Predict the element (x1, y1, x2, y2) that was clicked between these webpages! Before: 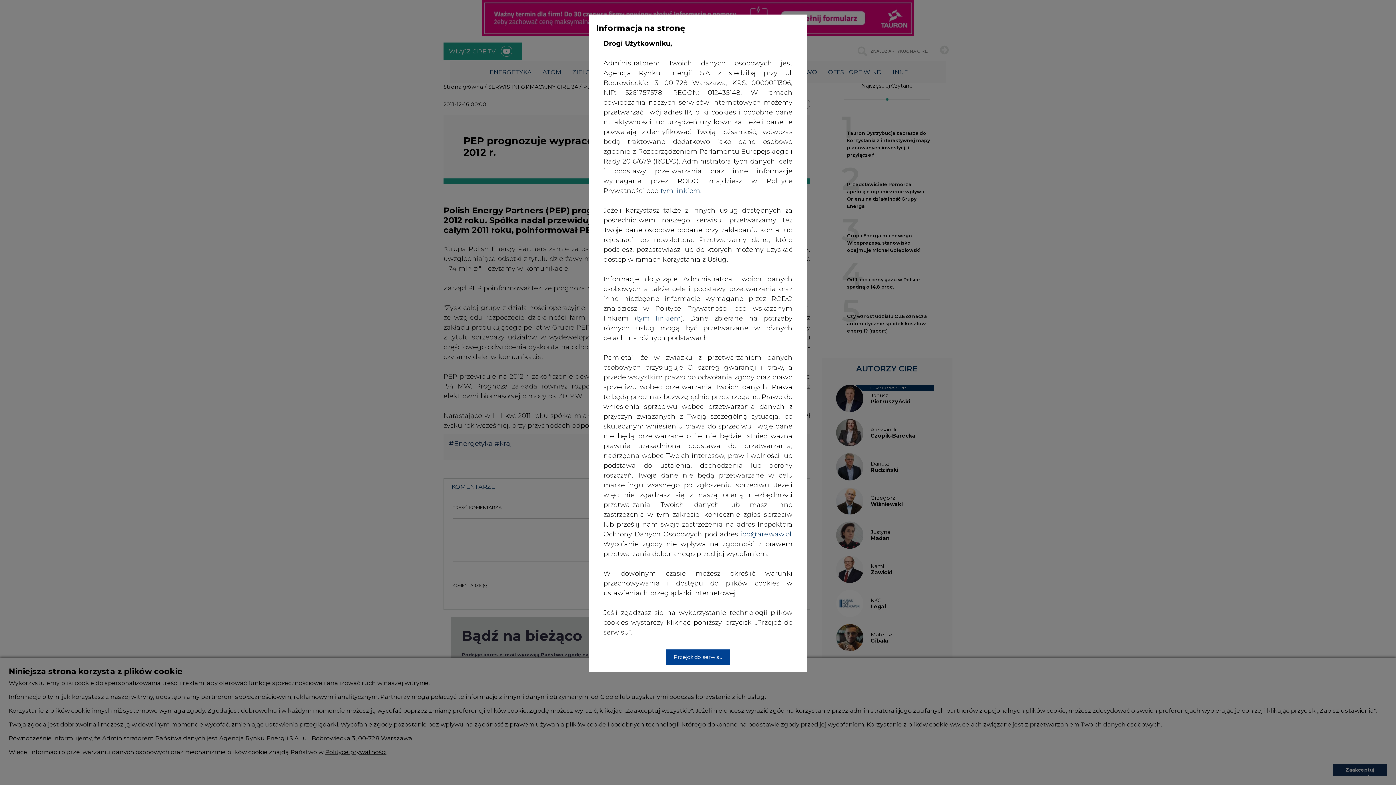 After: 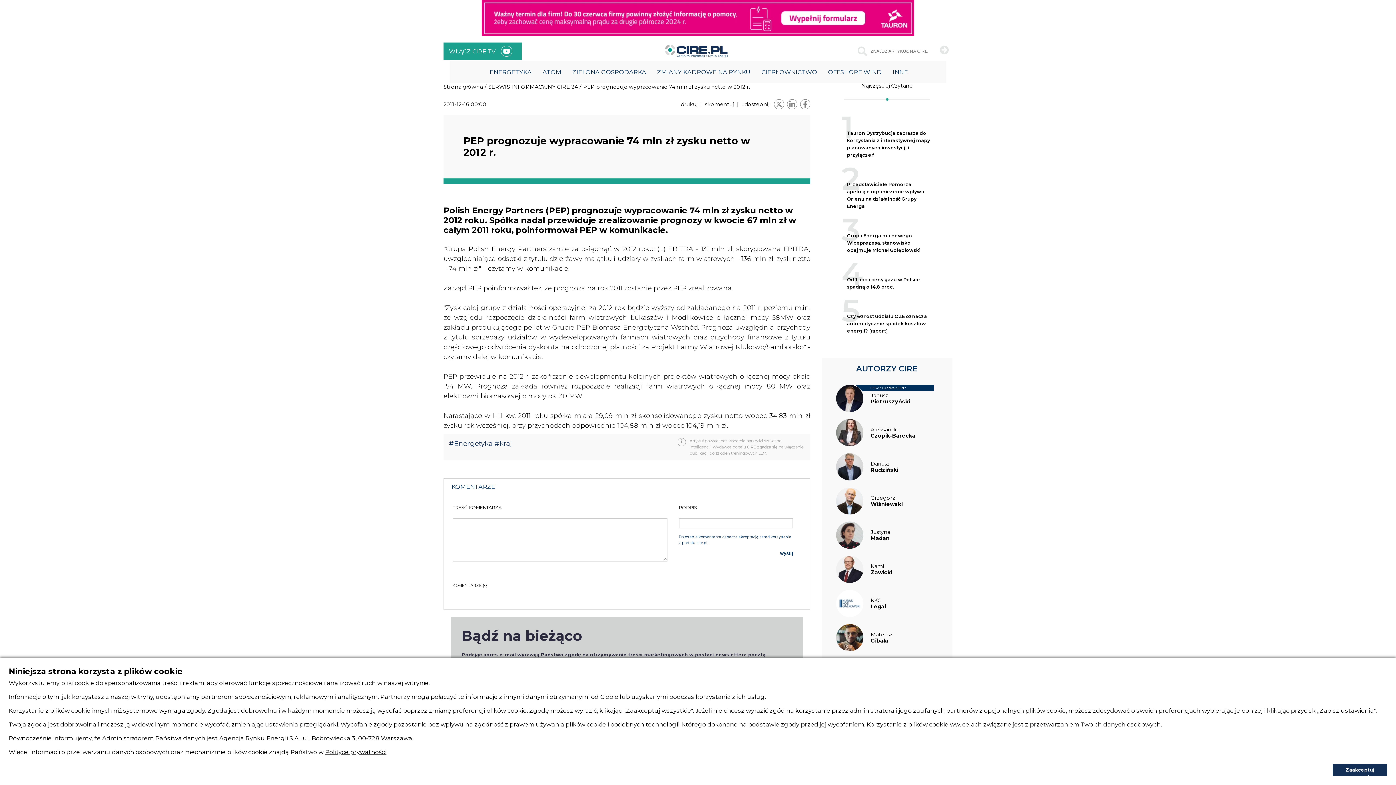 Action: bbox: (666, 649, 729, 665) label: Przejdź do serwisu